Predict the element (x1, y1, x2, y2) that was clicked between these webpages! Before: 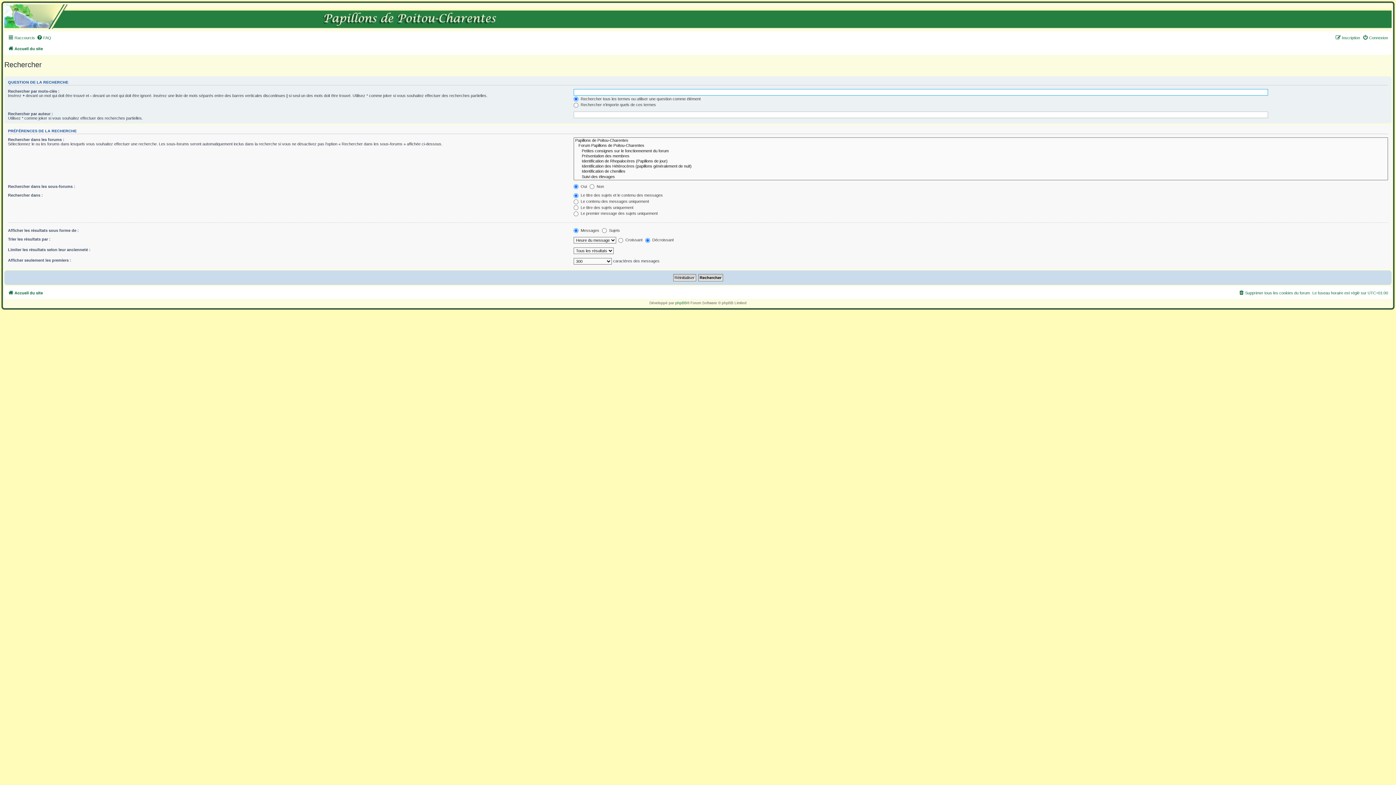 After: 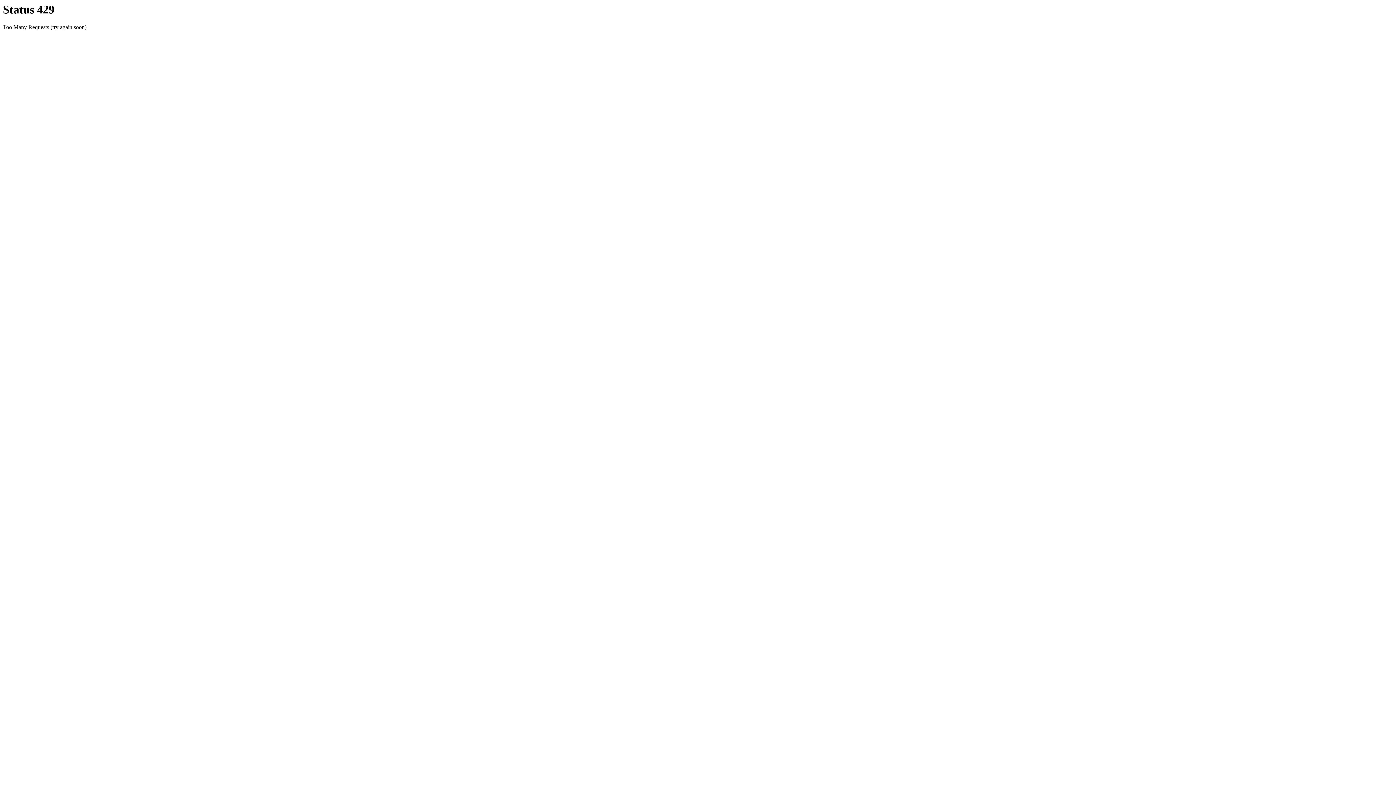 Action: label: Accueil du site bbox: (8, 44, 42, 53)